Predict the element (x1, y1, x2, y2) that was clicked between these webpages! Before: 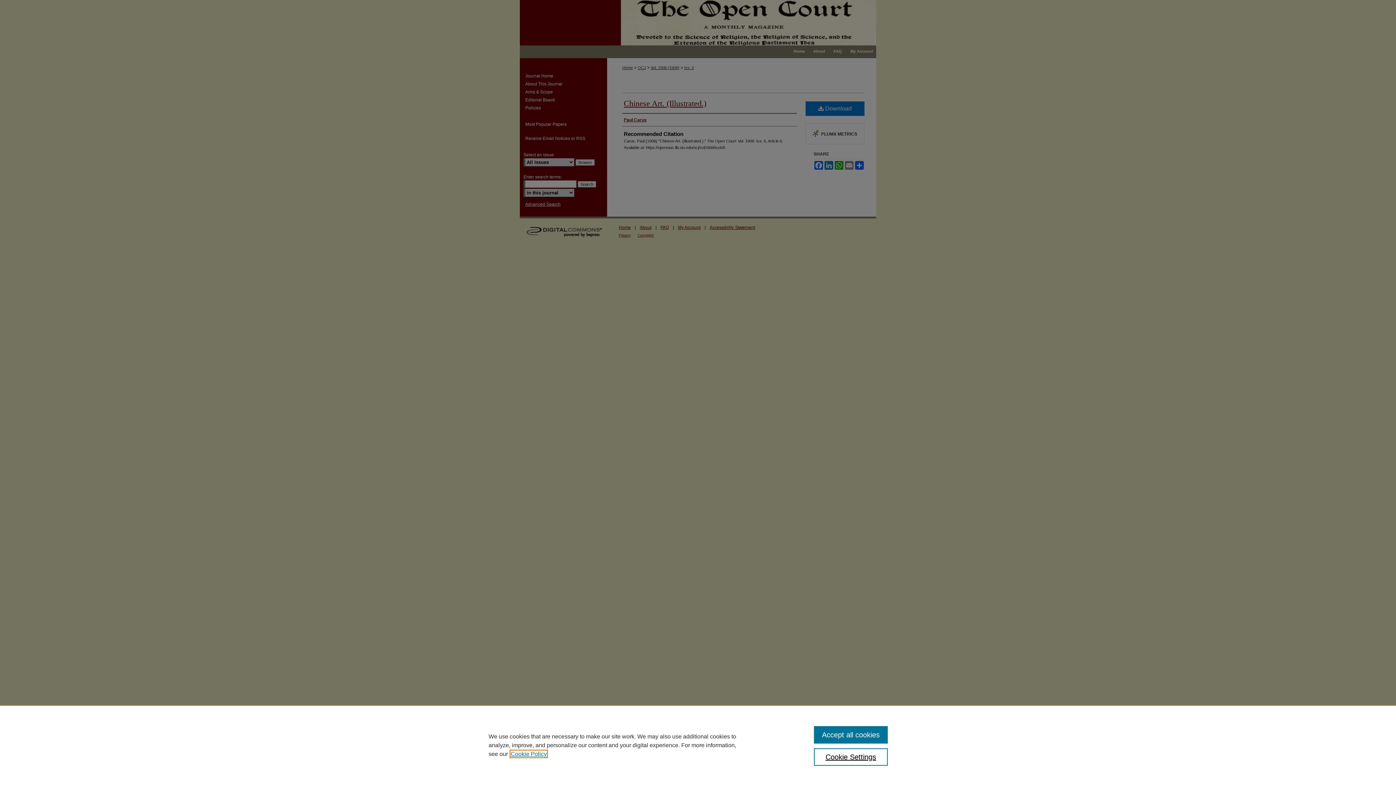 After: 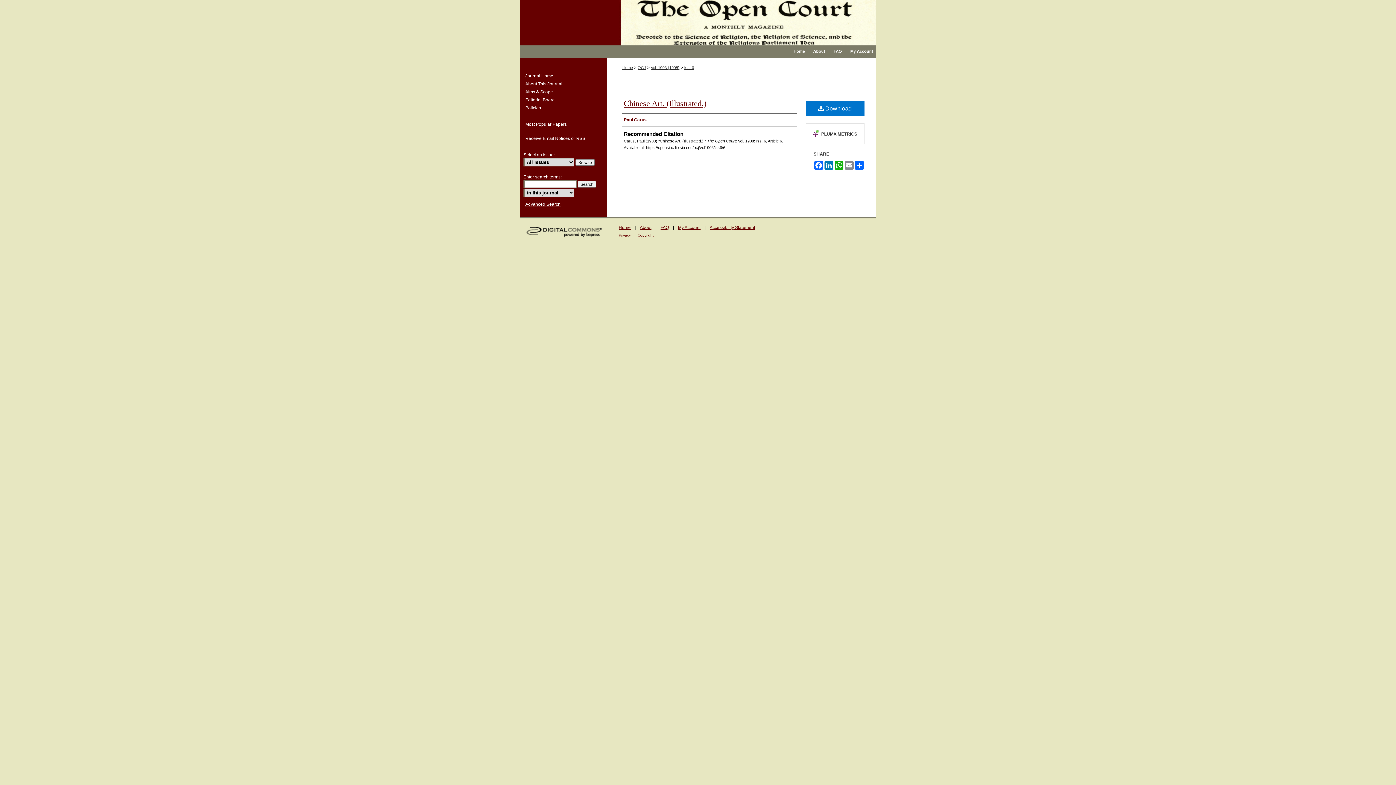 Action: label: Accept all cookies bbox: (814, 726, 887, 744)